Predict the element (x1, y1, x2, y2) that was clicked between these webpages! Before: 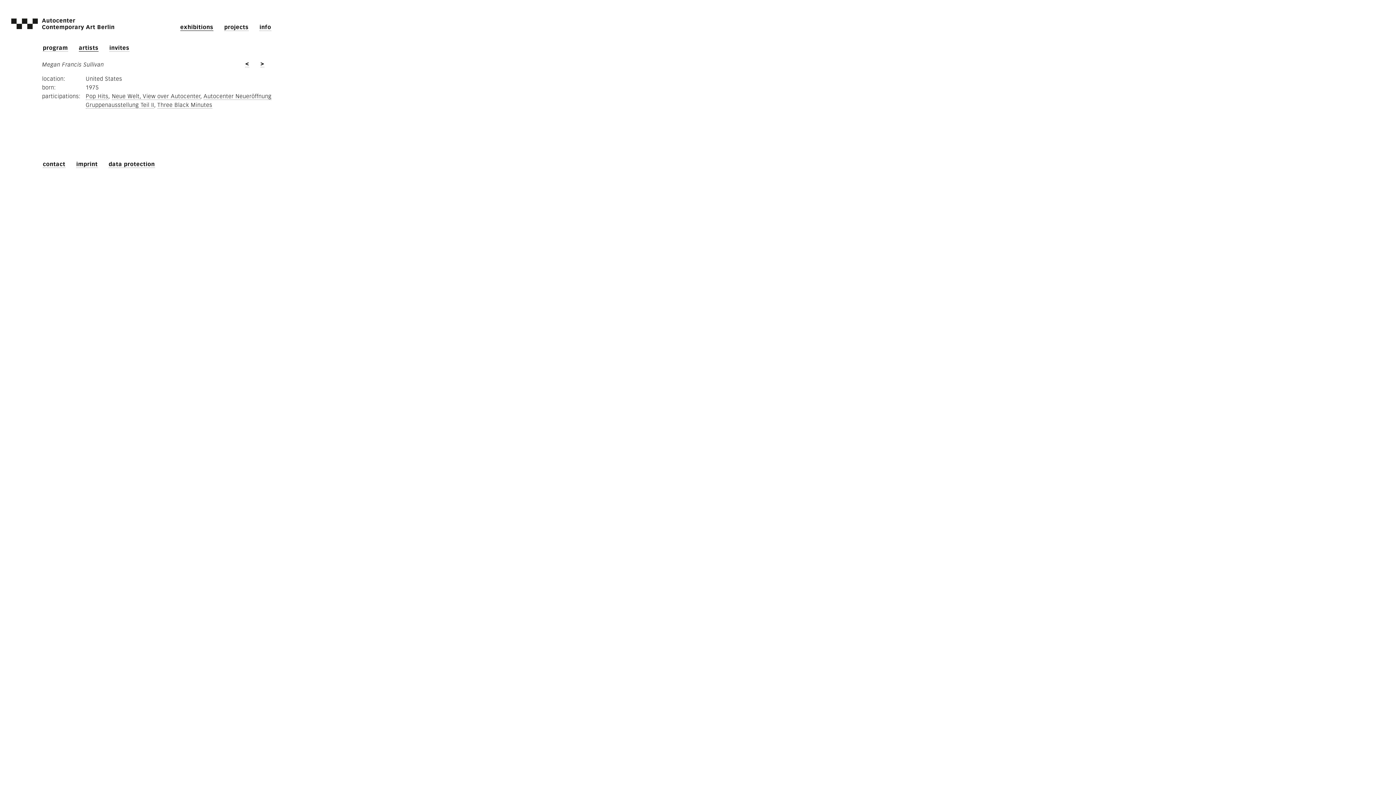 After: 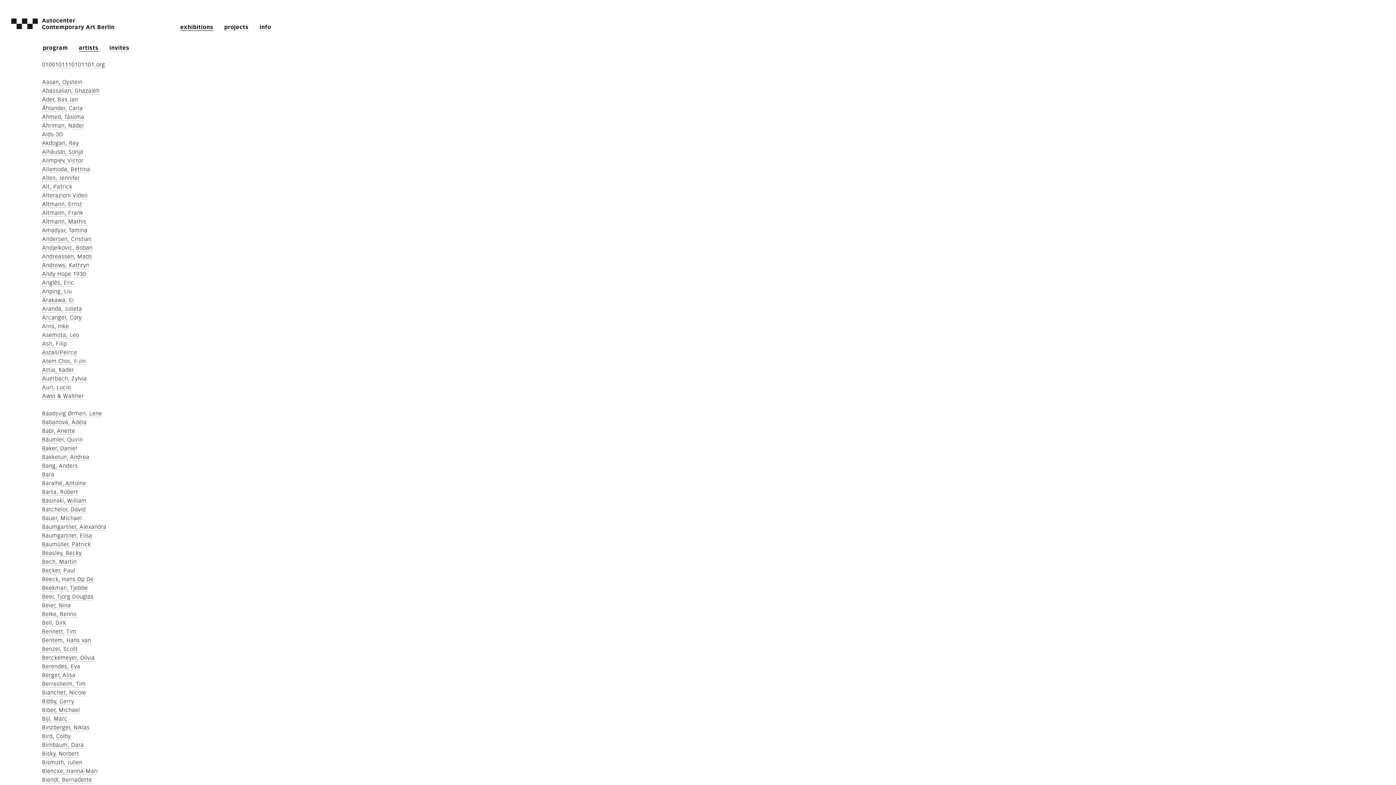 Action: bbox: (78, 44, 98, 51) label: artists